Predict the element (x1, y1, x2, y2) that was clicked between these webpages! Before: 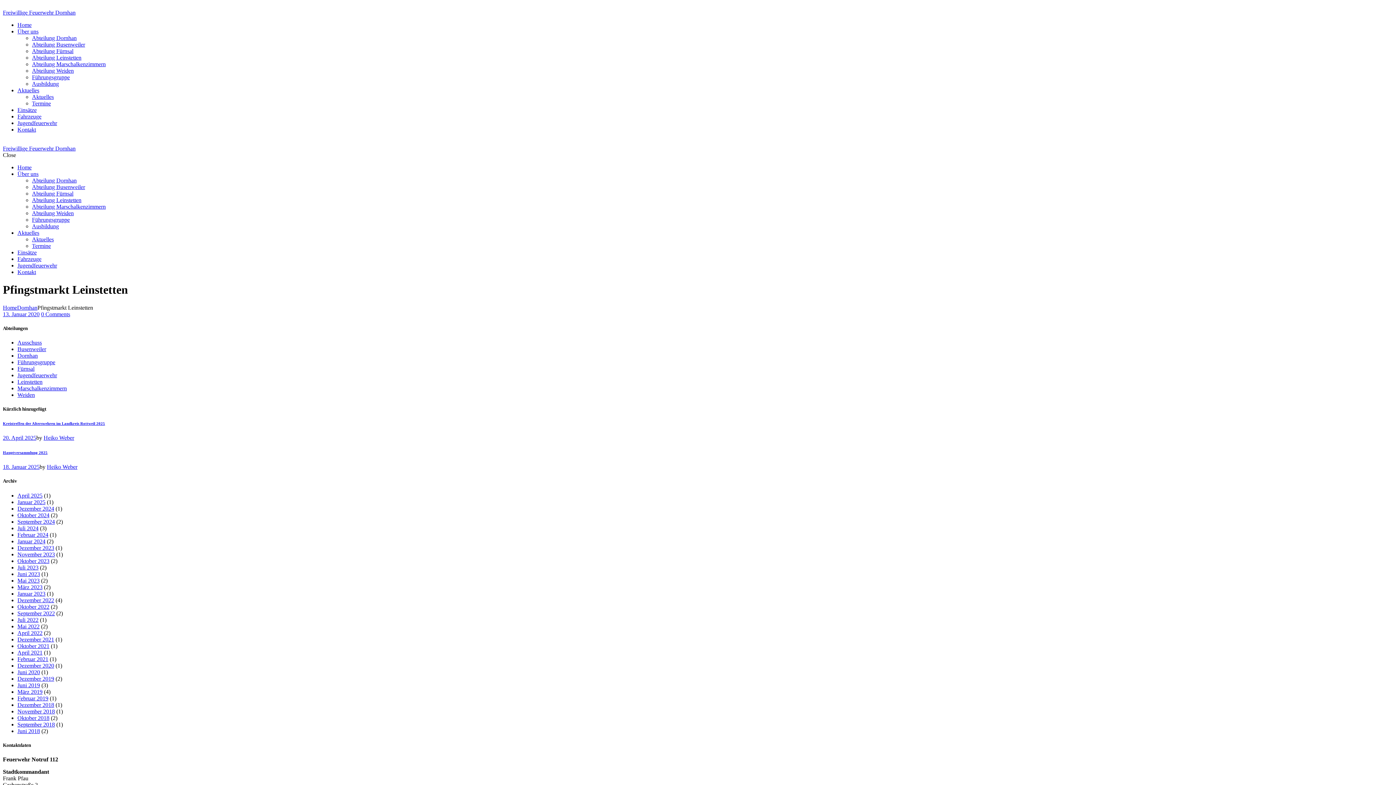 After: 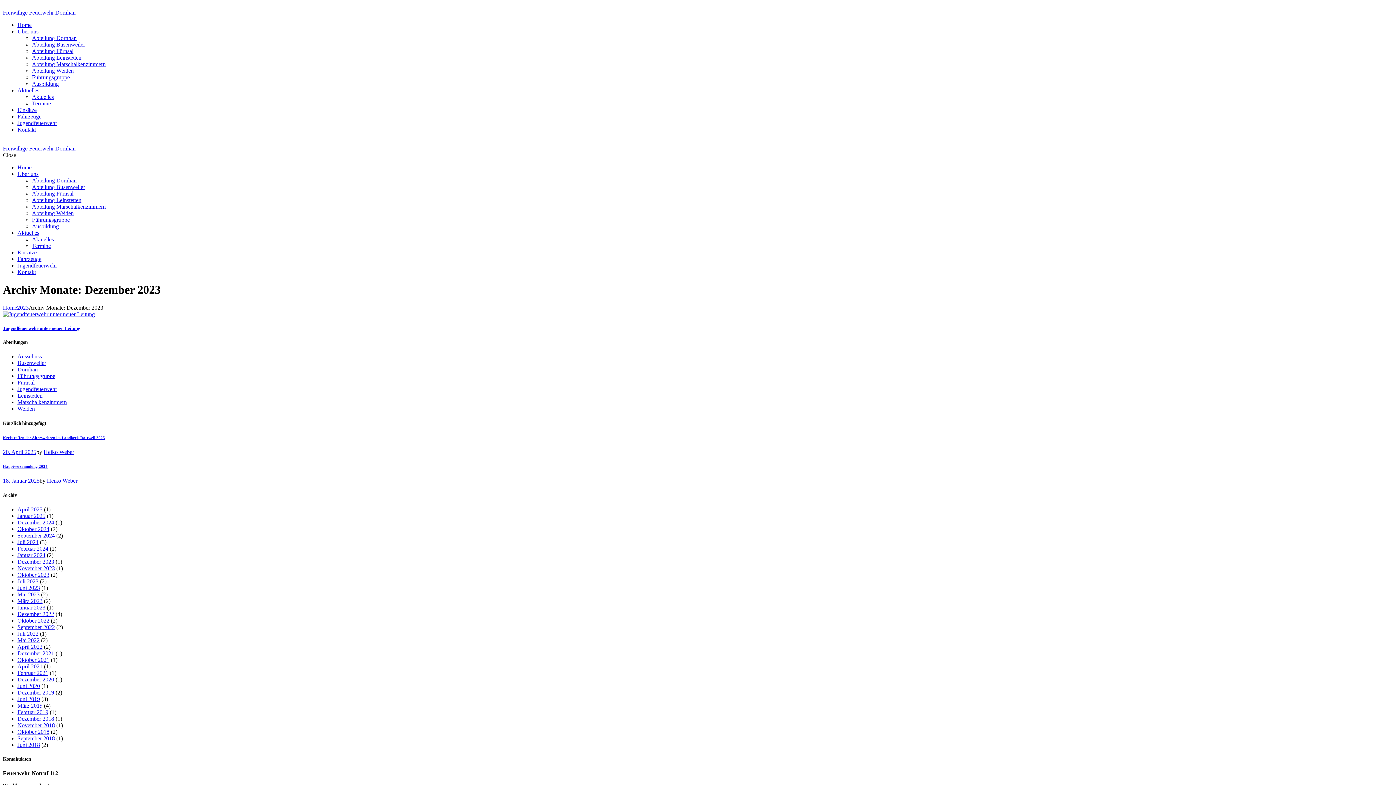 Action: bbox: (17, 544, 54, 551) label: Dezember 2023